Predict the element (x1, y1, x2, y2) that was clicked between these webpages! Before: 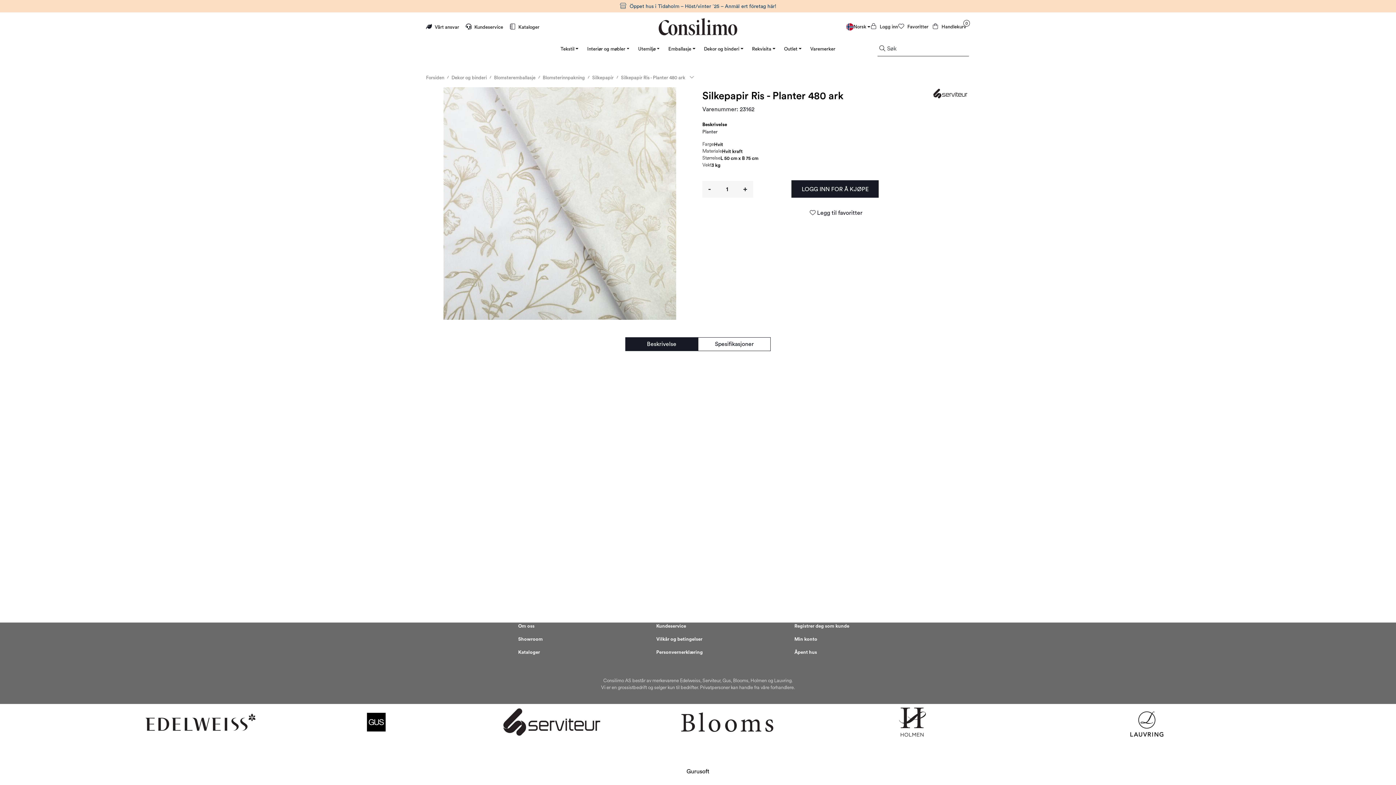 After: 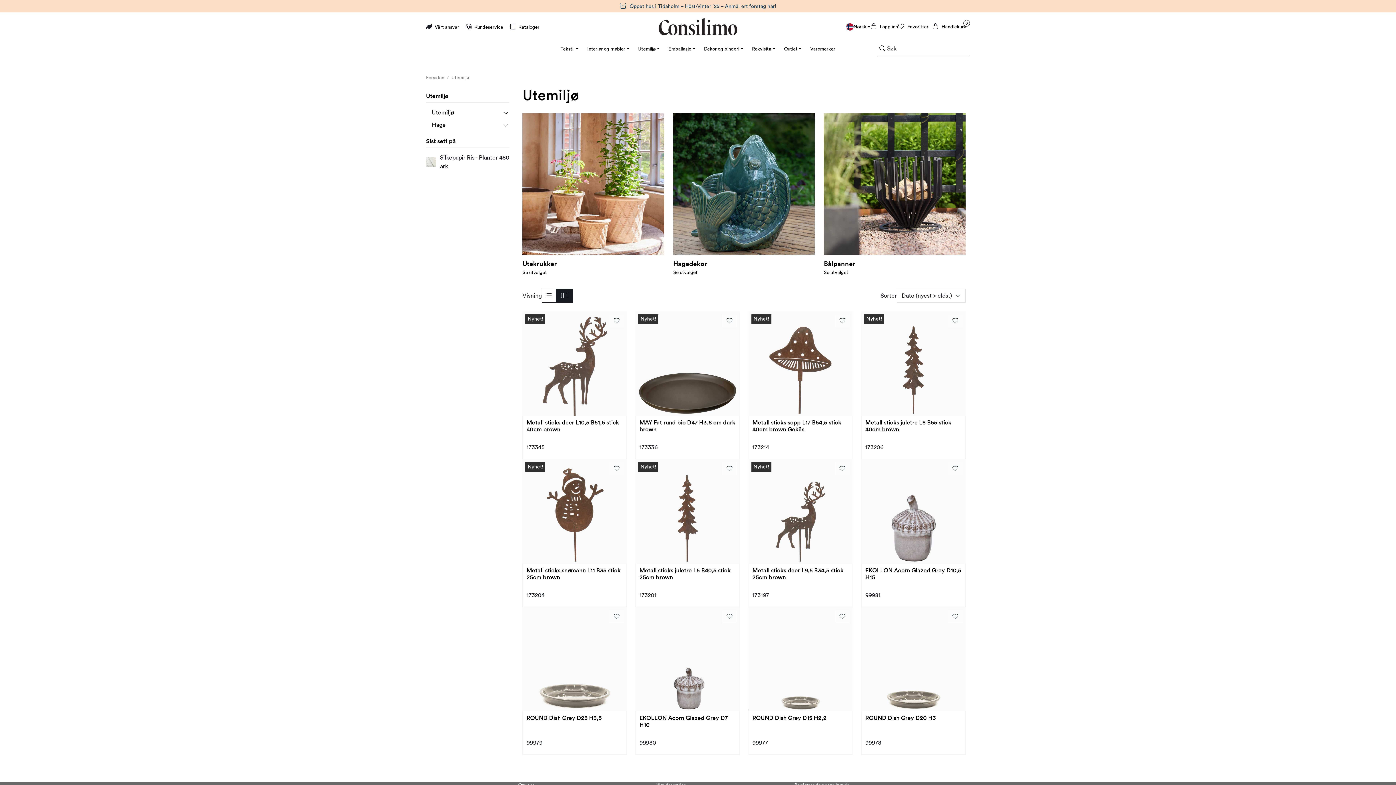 Action: bbox: (633, 41, 664, 56) label: Utemiljø